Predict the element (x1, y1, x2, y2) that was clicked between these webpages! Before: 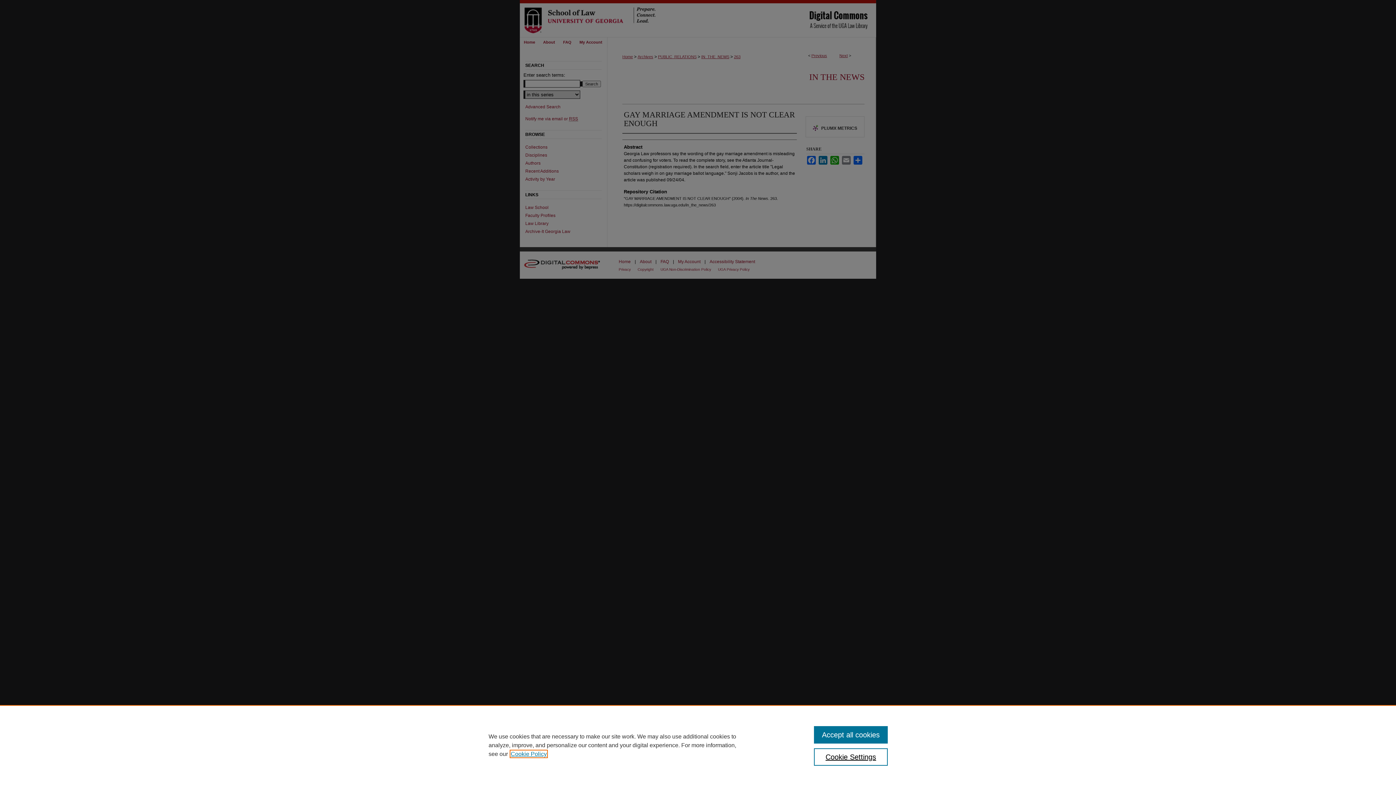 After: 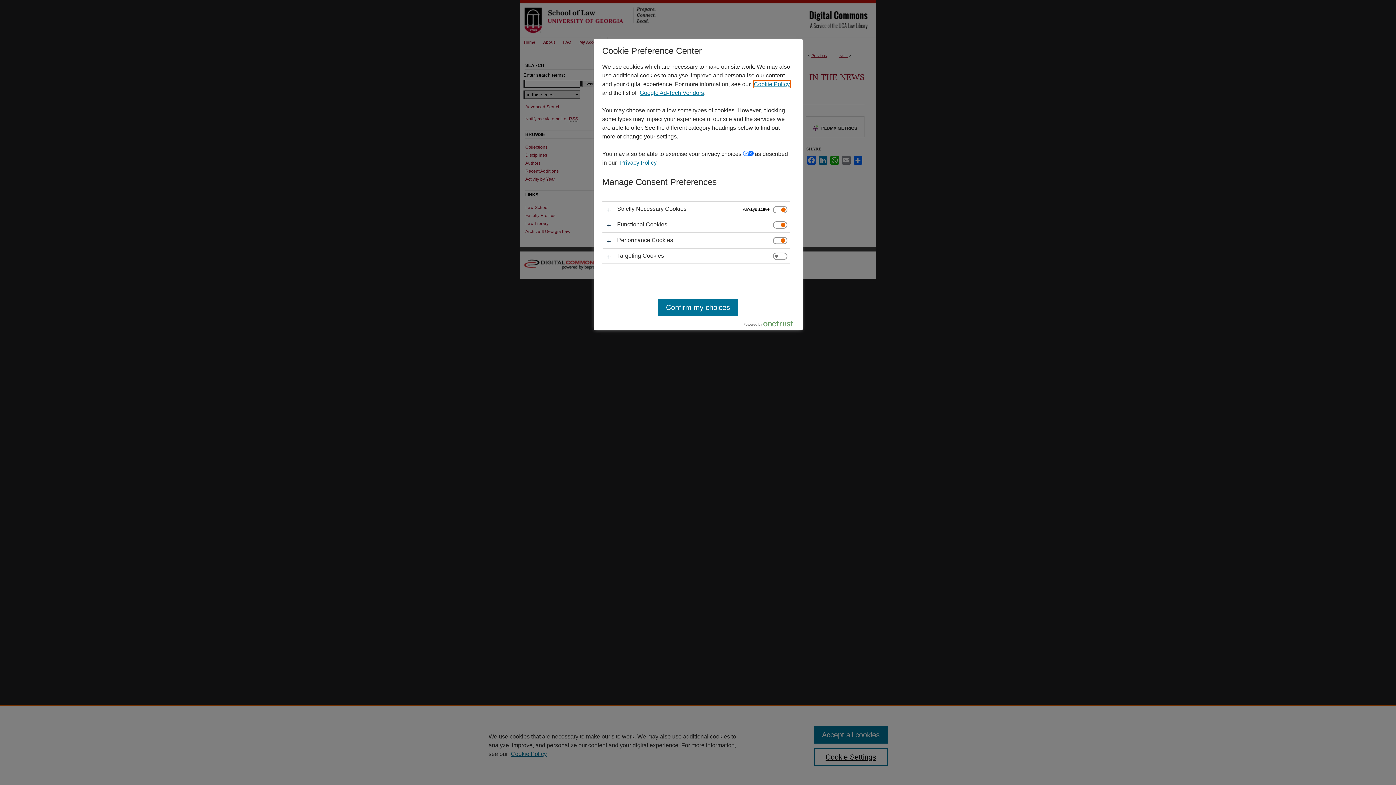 Action: bbox: (814, 748, 887, 766) label: Cookie Settings